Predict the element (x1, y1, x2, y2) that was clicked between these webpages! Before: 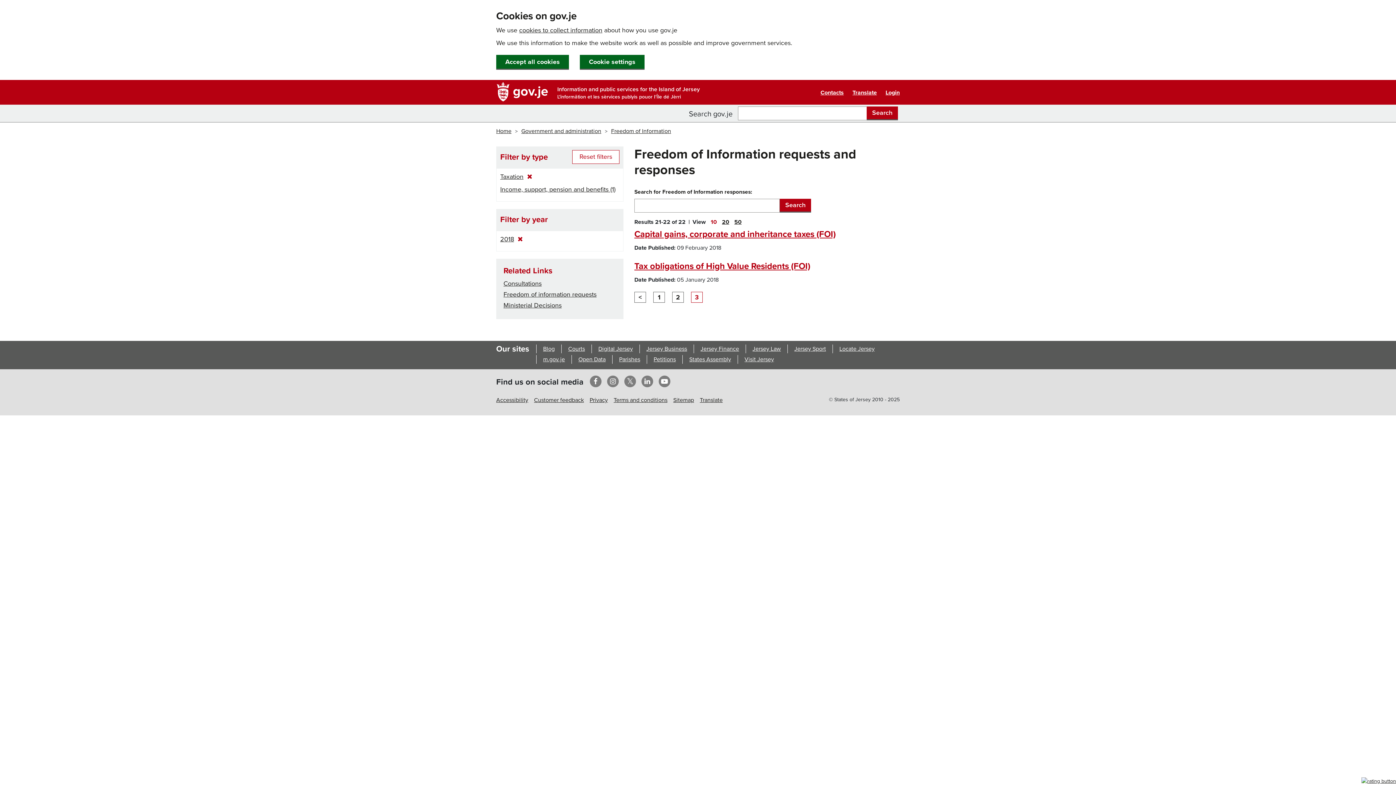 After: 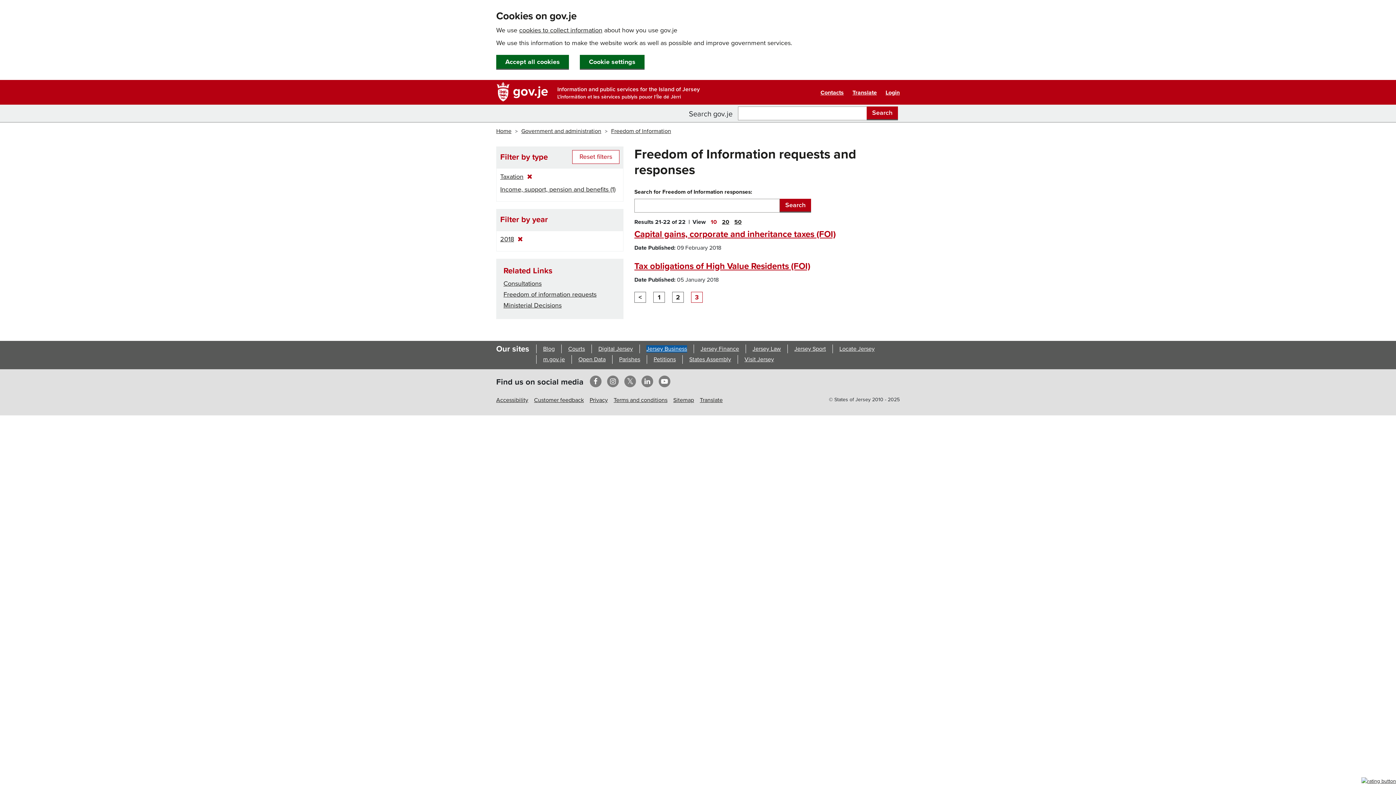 Action: bbox: (646, 345, 687, 352) label: Jersey Business